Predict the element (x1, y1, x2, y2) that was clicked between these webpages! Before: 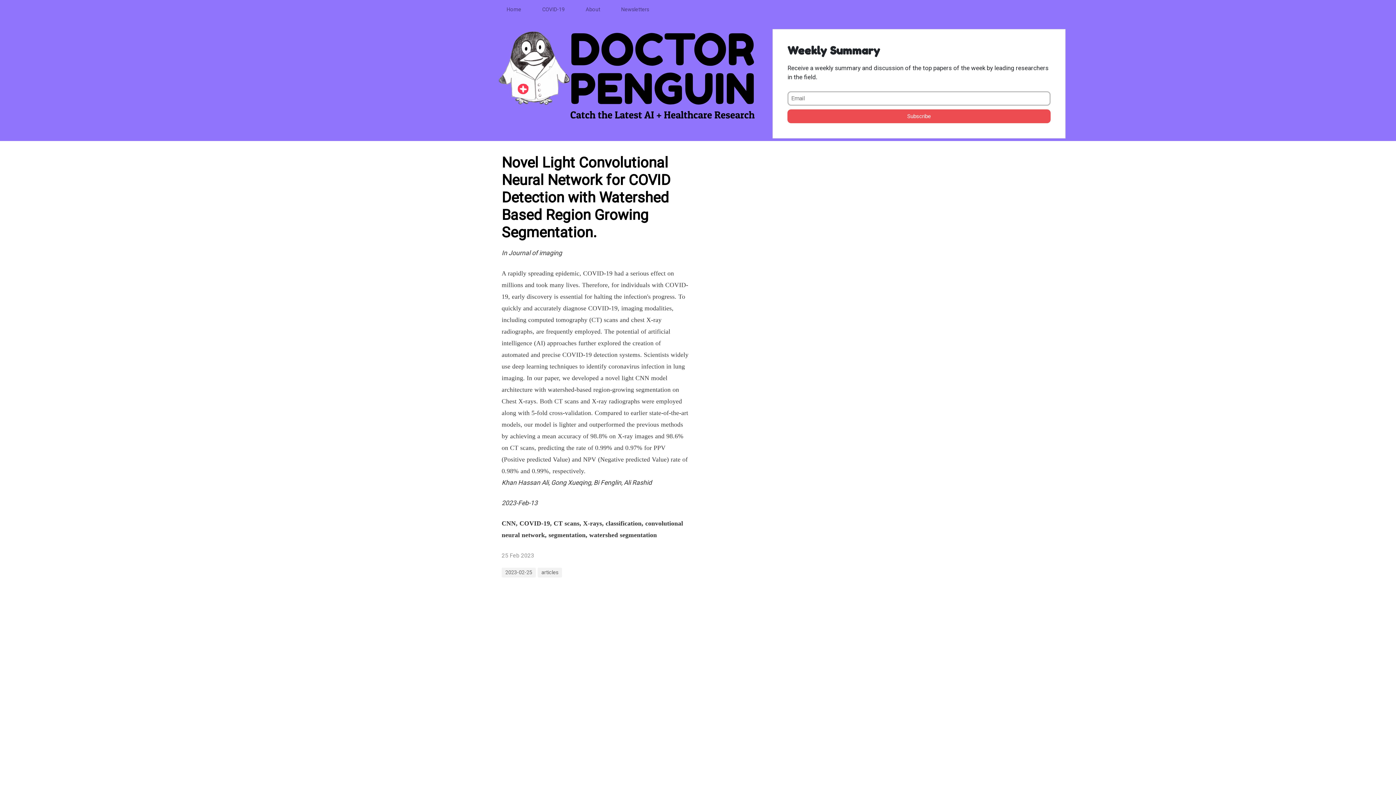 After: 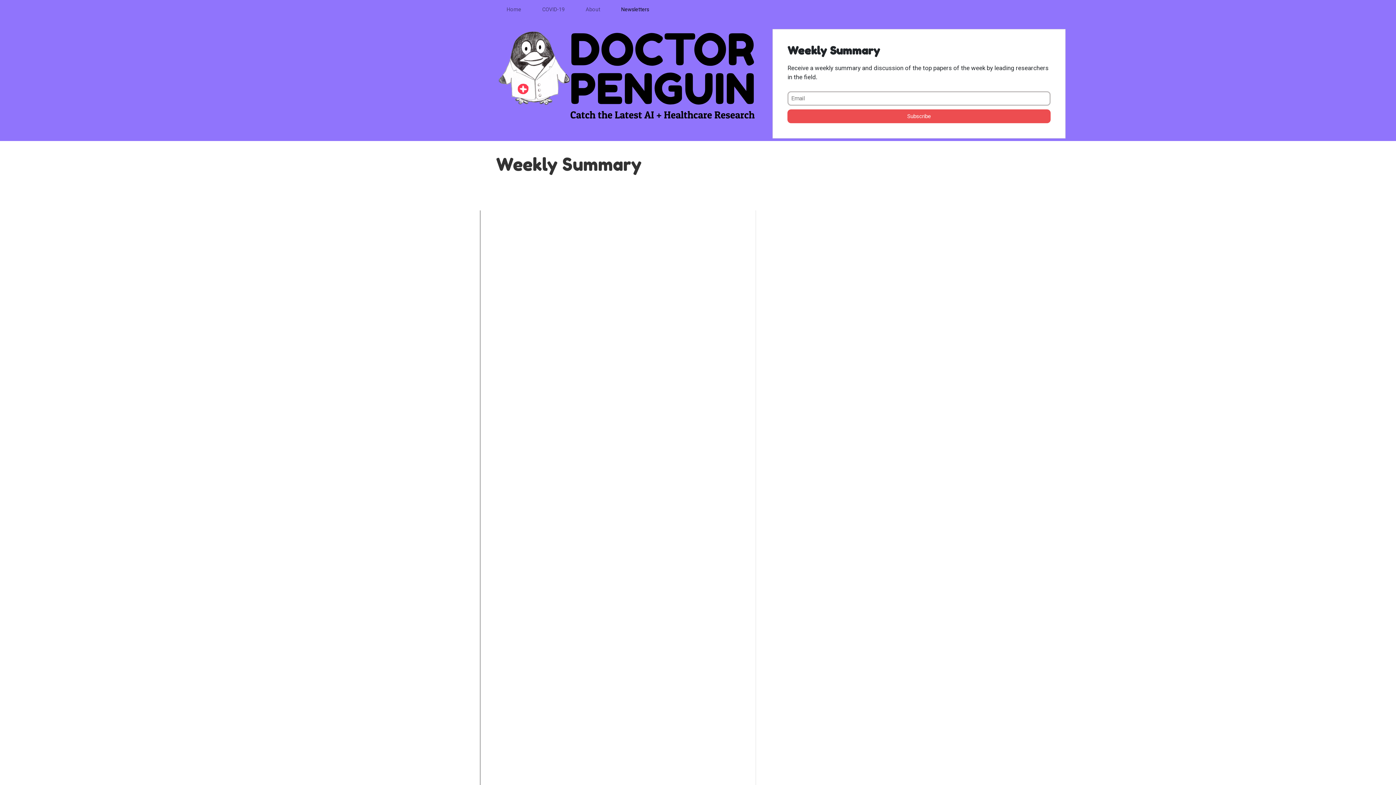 Action: bbox: (616, 2, 653, 16) label: Newsletters